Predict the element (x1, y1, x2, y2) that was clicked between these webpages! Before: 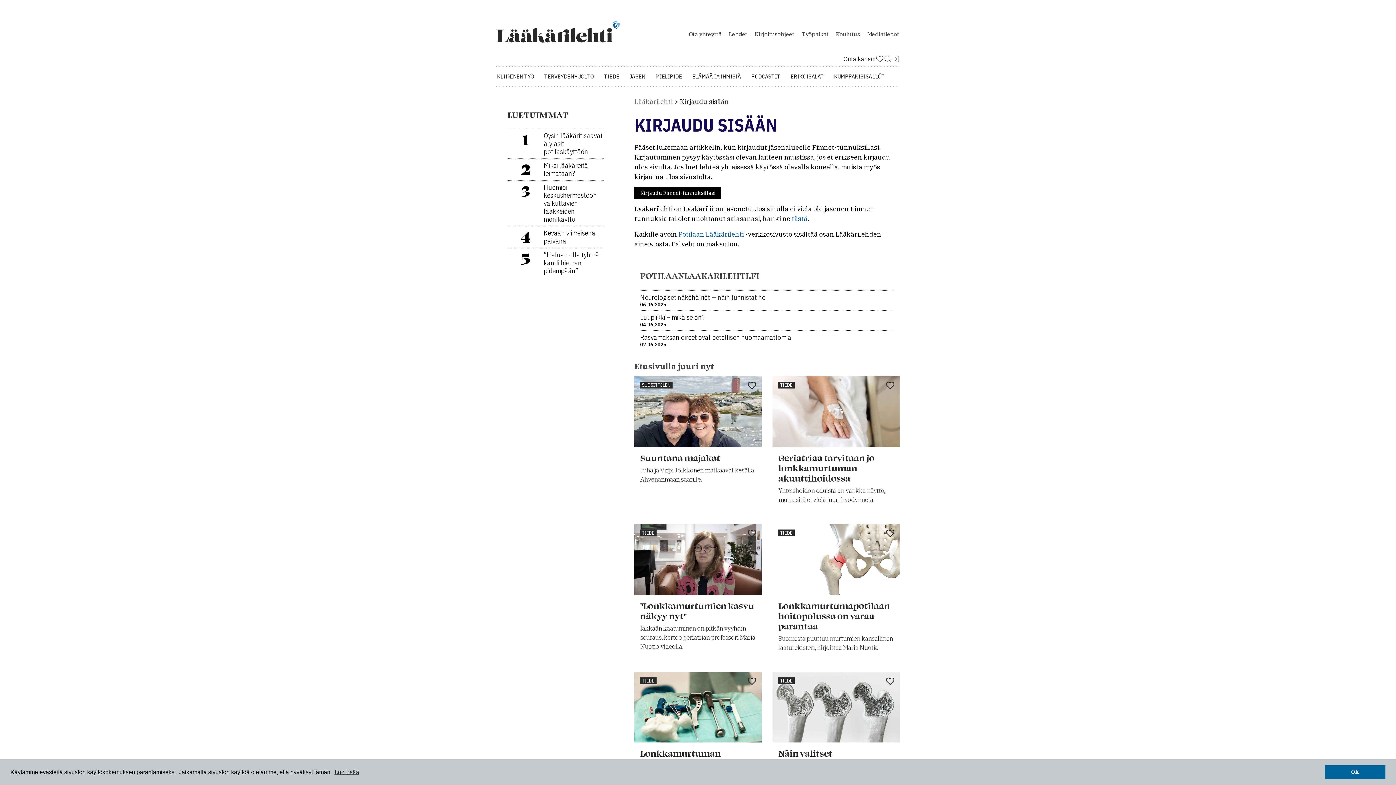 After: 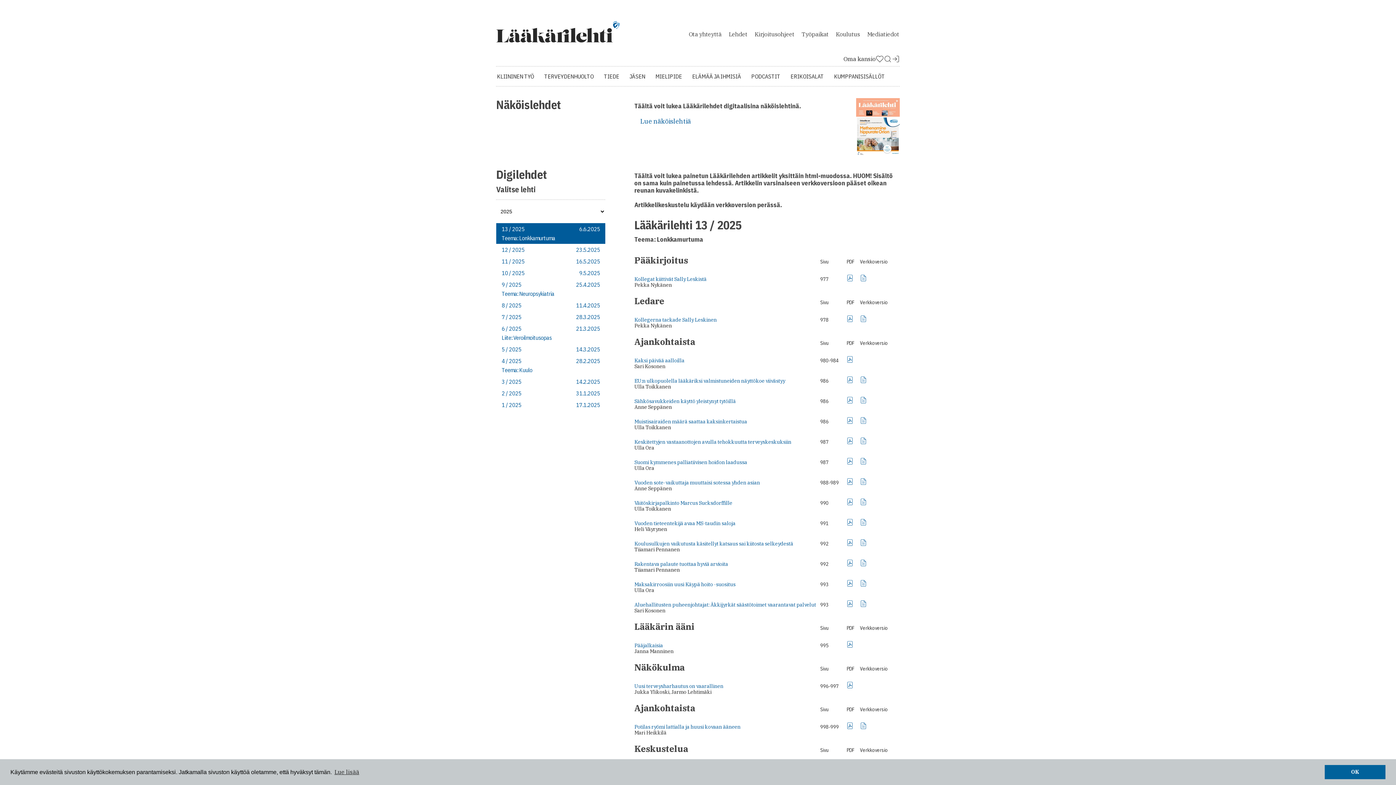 Action: bbox: (728, 29, 748, 38) label: Lehdet